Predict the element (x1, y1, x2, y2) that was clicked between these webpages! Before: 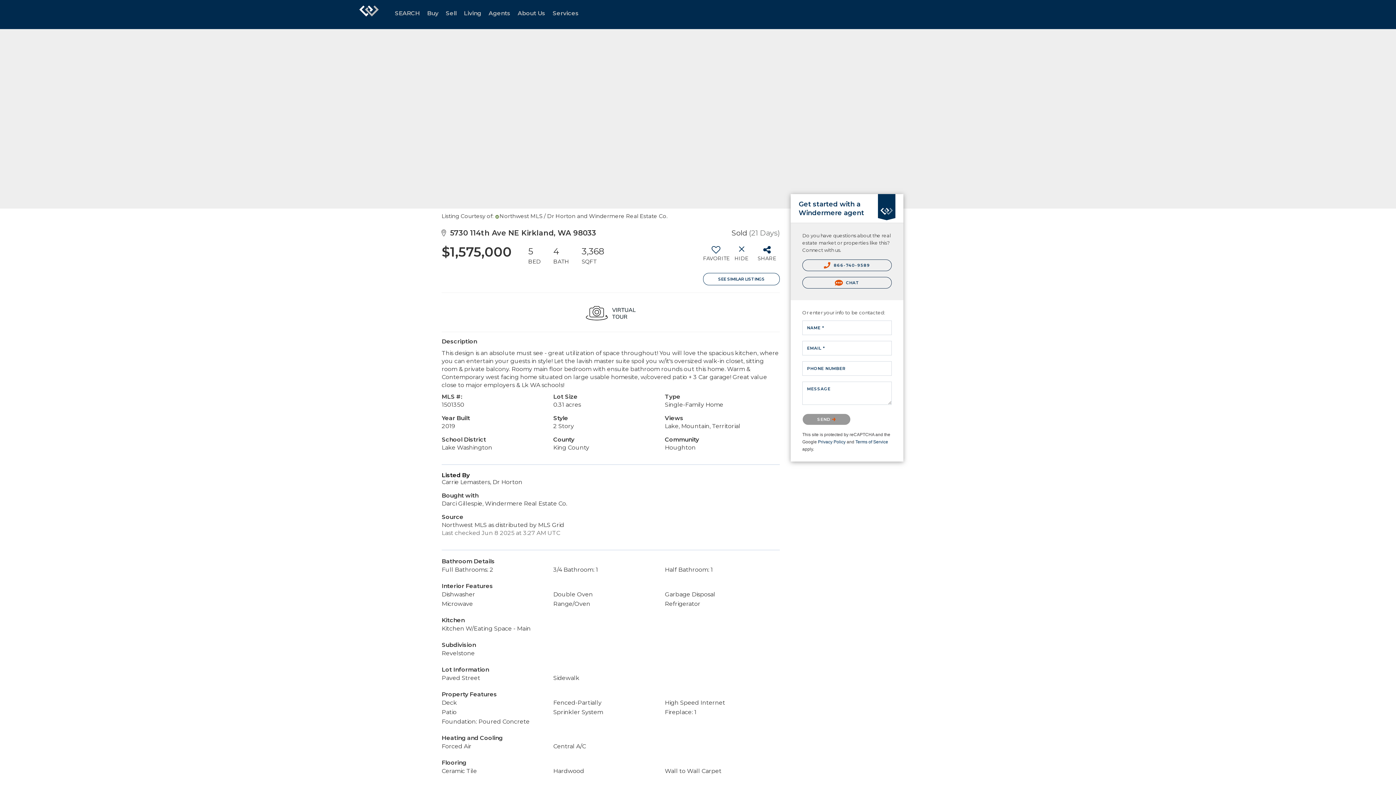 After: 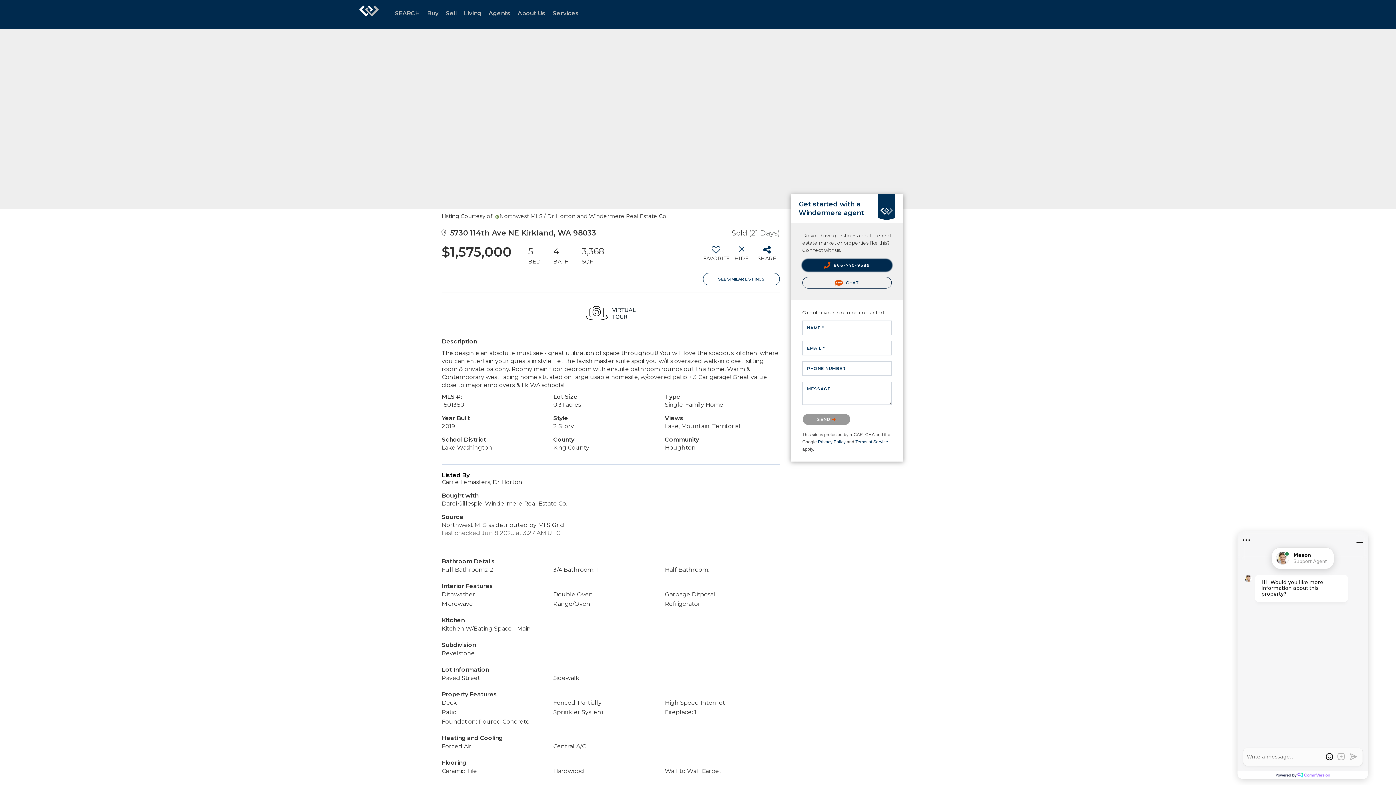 Action: bbox: (802, 259, 892, 271) label:  866-740-9589